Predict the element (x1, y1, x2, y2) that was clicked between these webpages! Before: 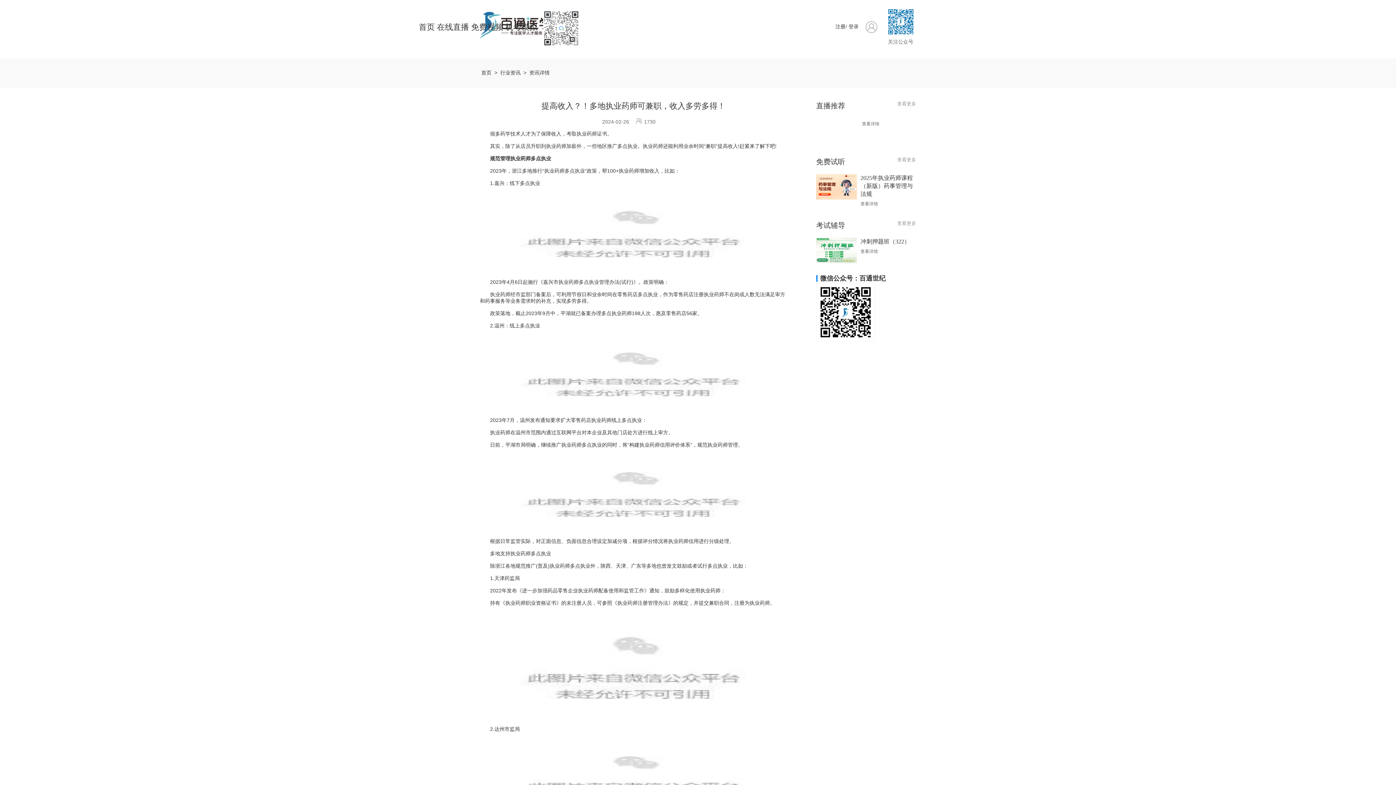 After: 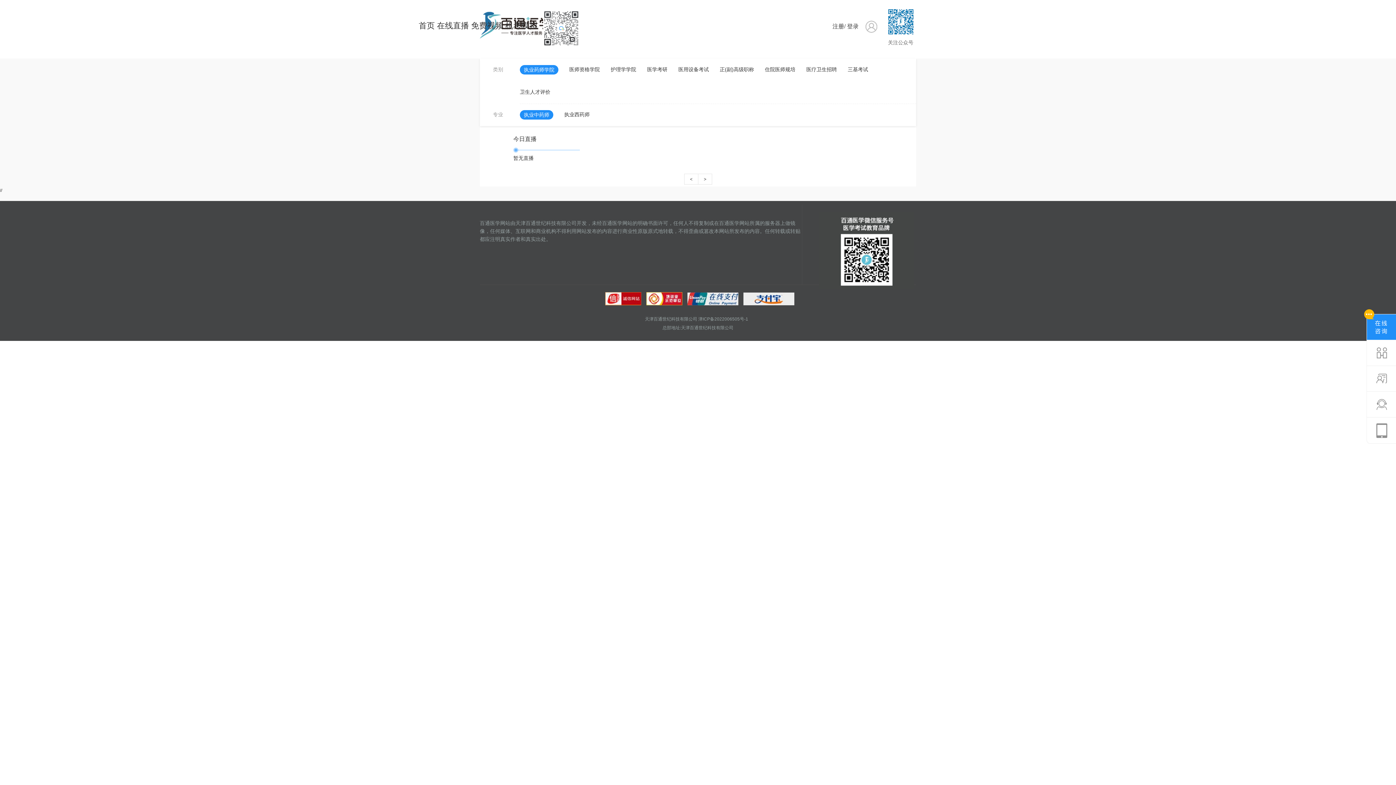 Action: bbox: (897, 100, 916, 110) label: 查看更多